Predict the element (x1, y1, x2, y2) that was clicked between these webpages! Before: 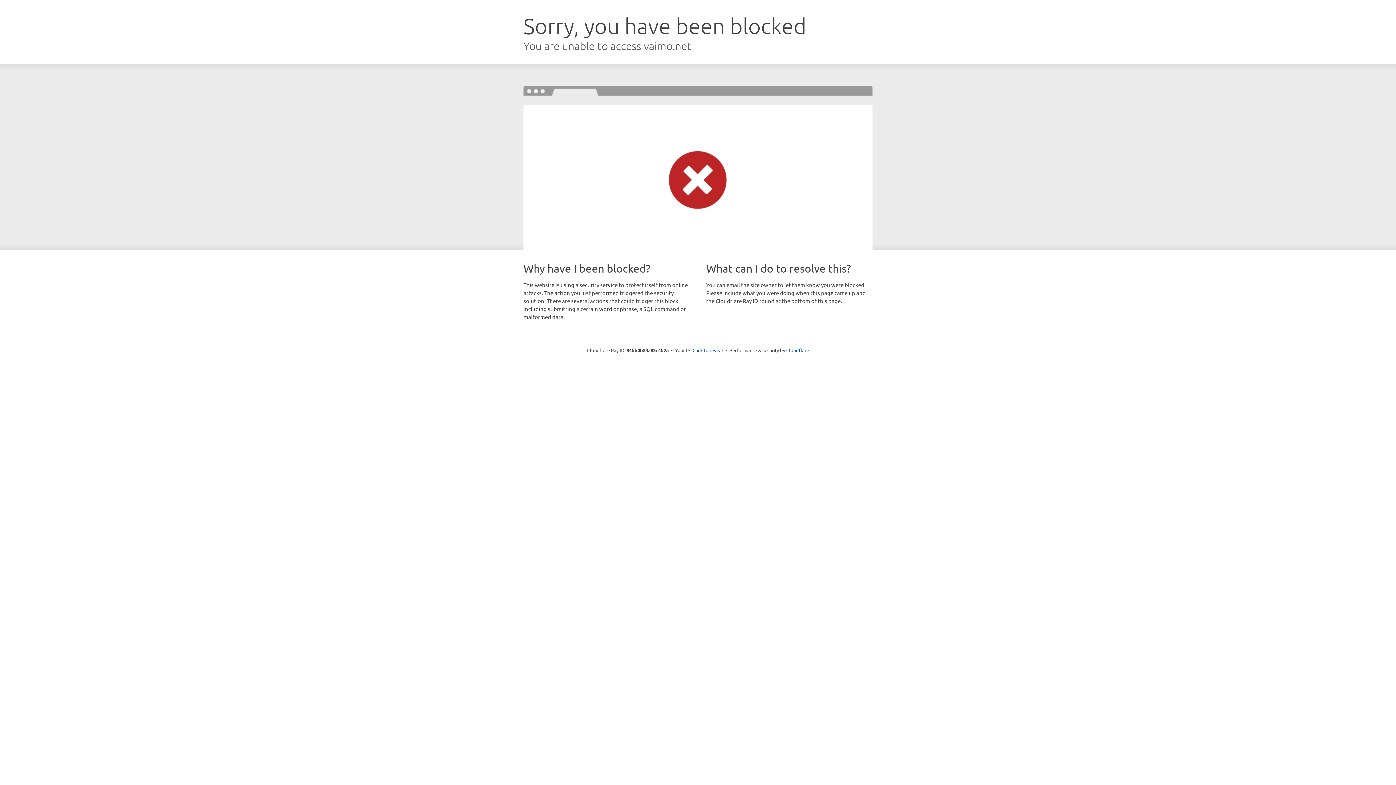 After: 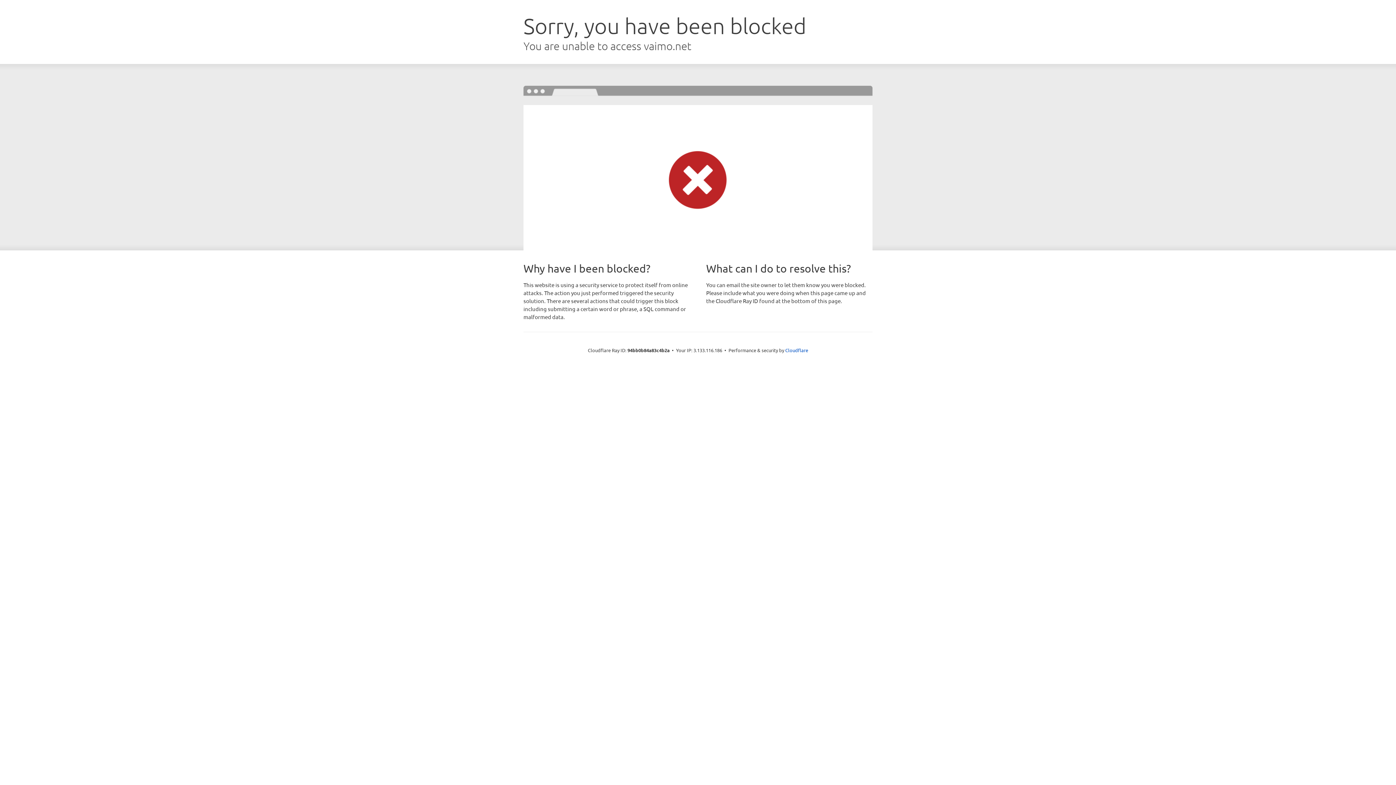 Action: label: Click to reveal bbox: (692, 346, 723, 353)